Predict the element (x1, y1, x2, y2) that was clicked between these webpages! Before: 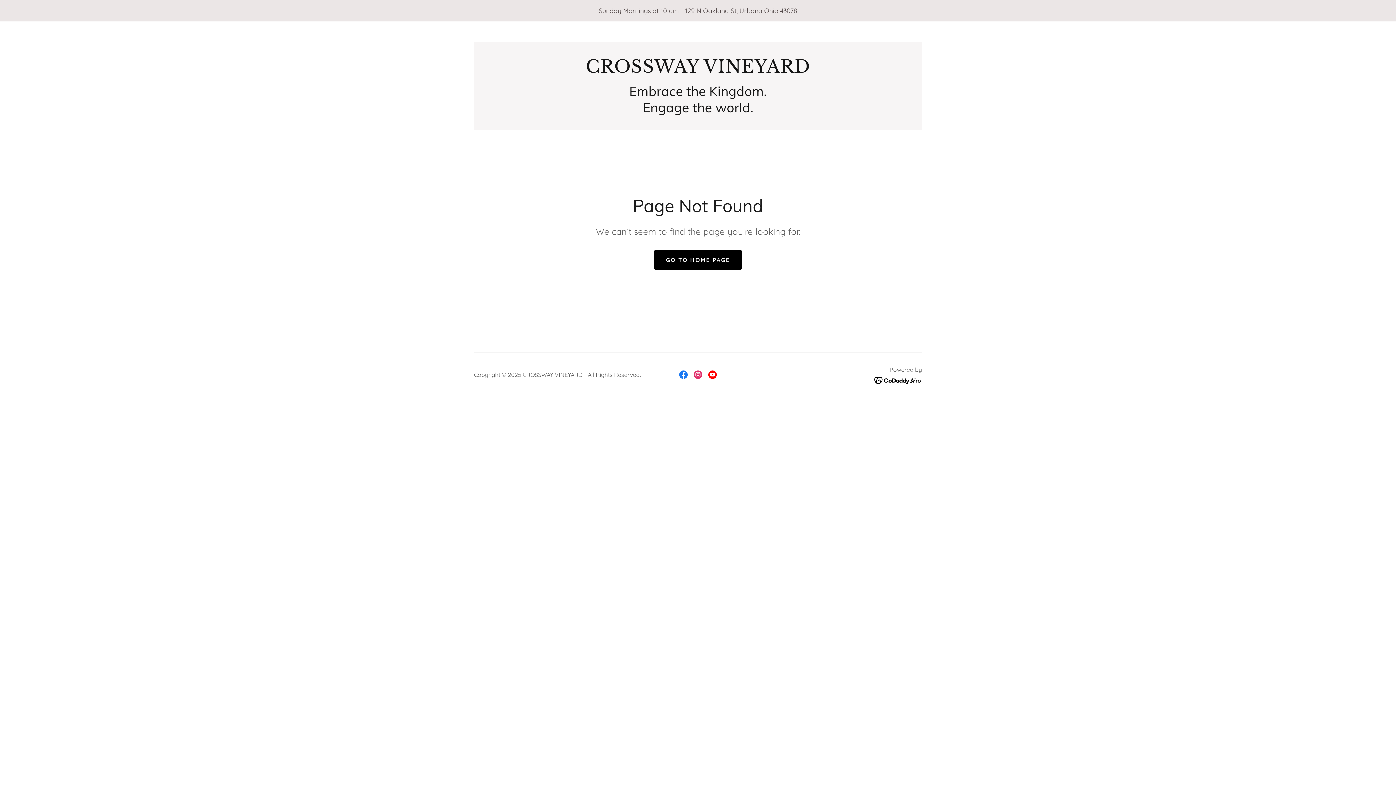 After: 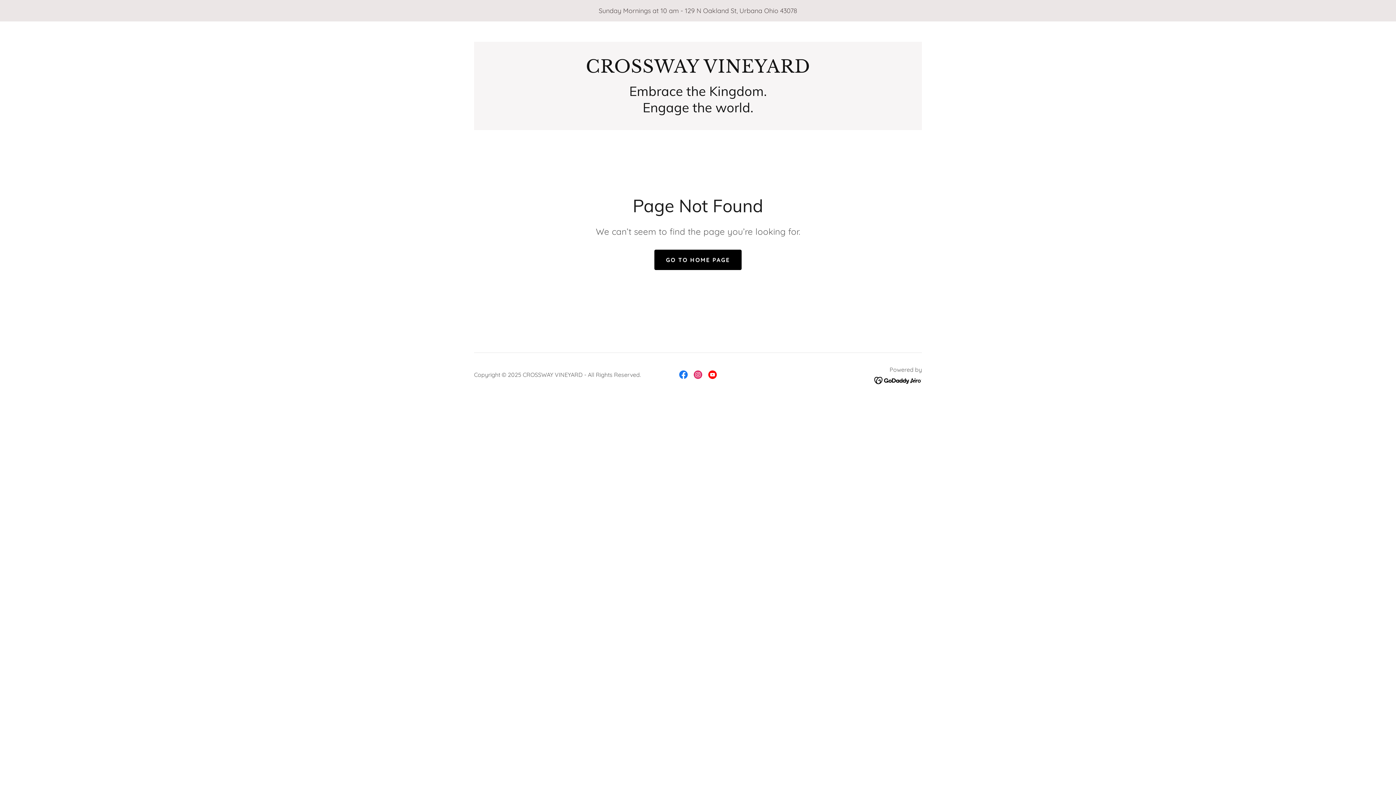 Action: label: Facebook Social Link bbox: (676, 367, 690, 382)